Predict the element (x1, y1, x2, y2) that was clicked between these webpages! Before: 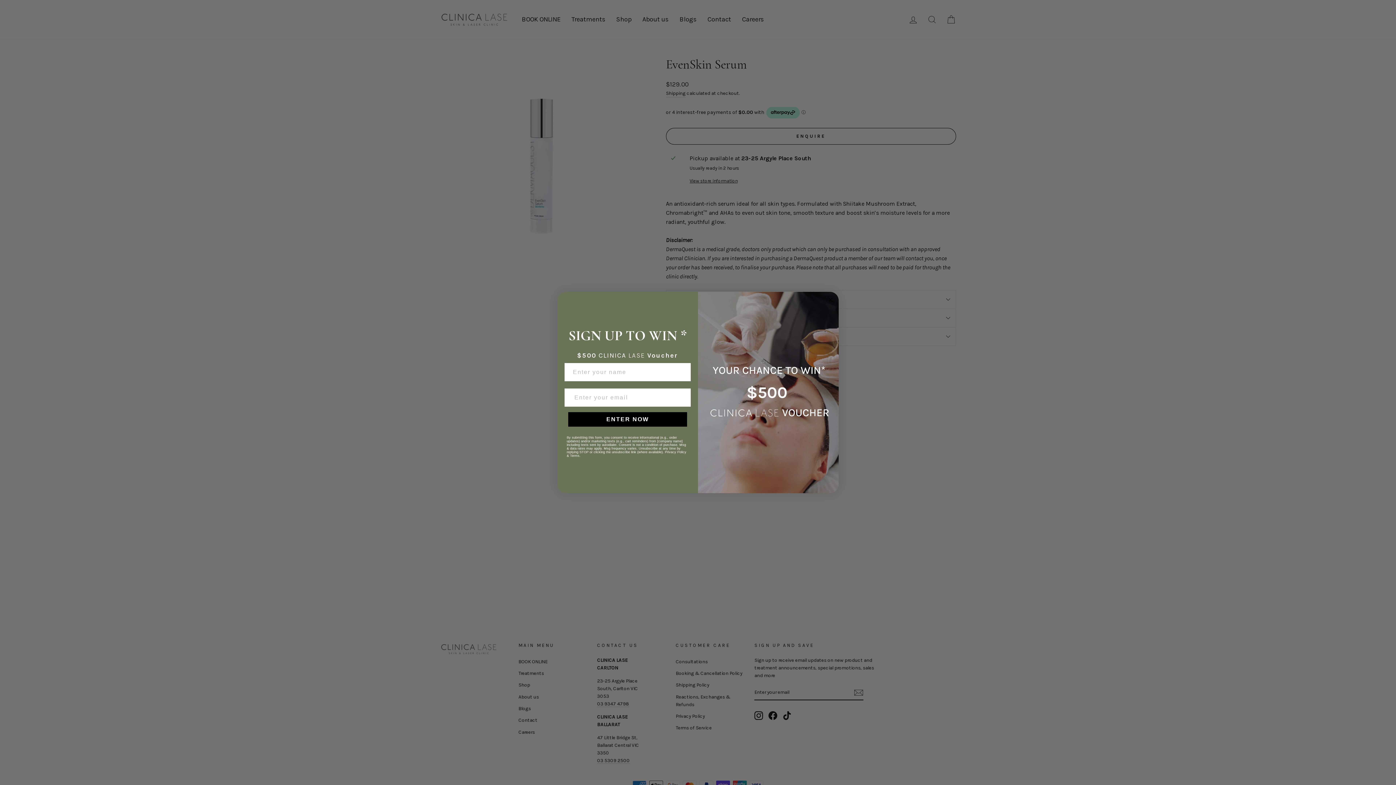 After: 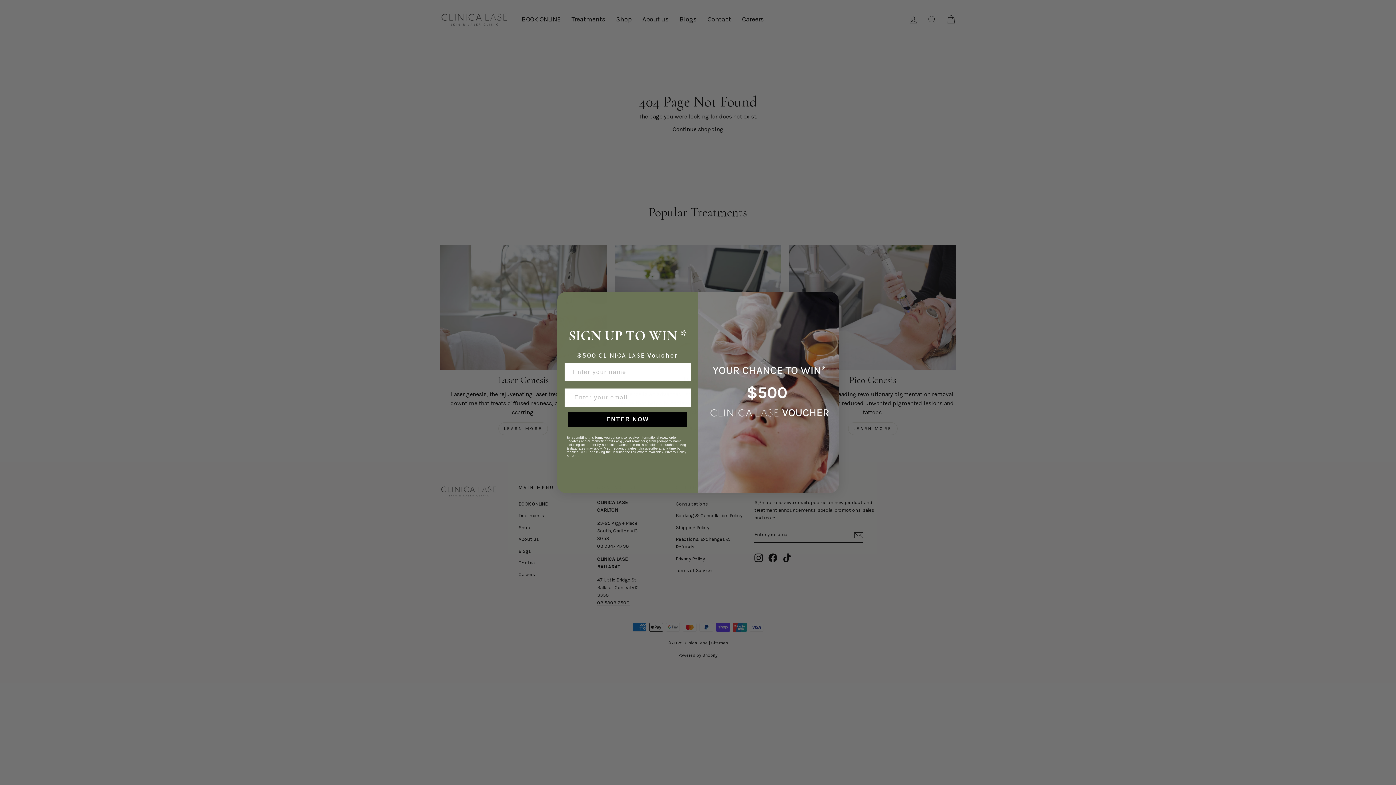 Action: bbox: (665, 450, 686, 454) label: Privacy Policy